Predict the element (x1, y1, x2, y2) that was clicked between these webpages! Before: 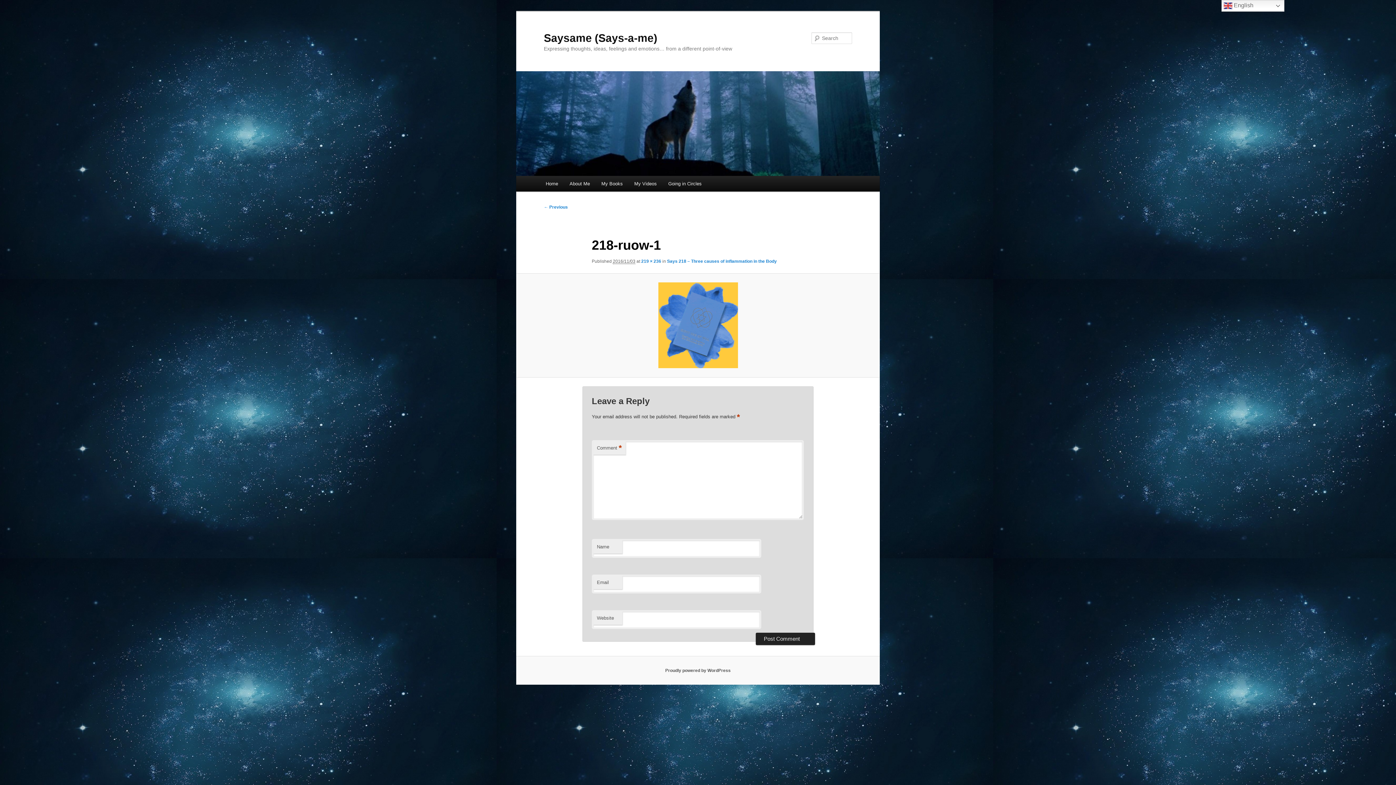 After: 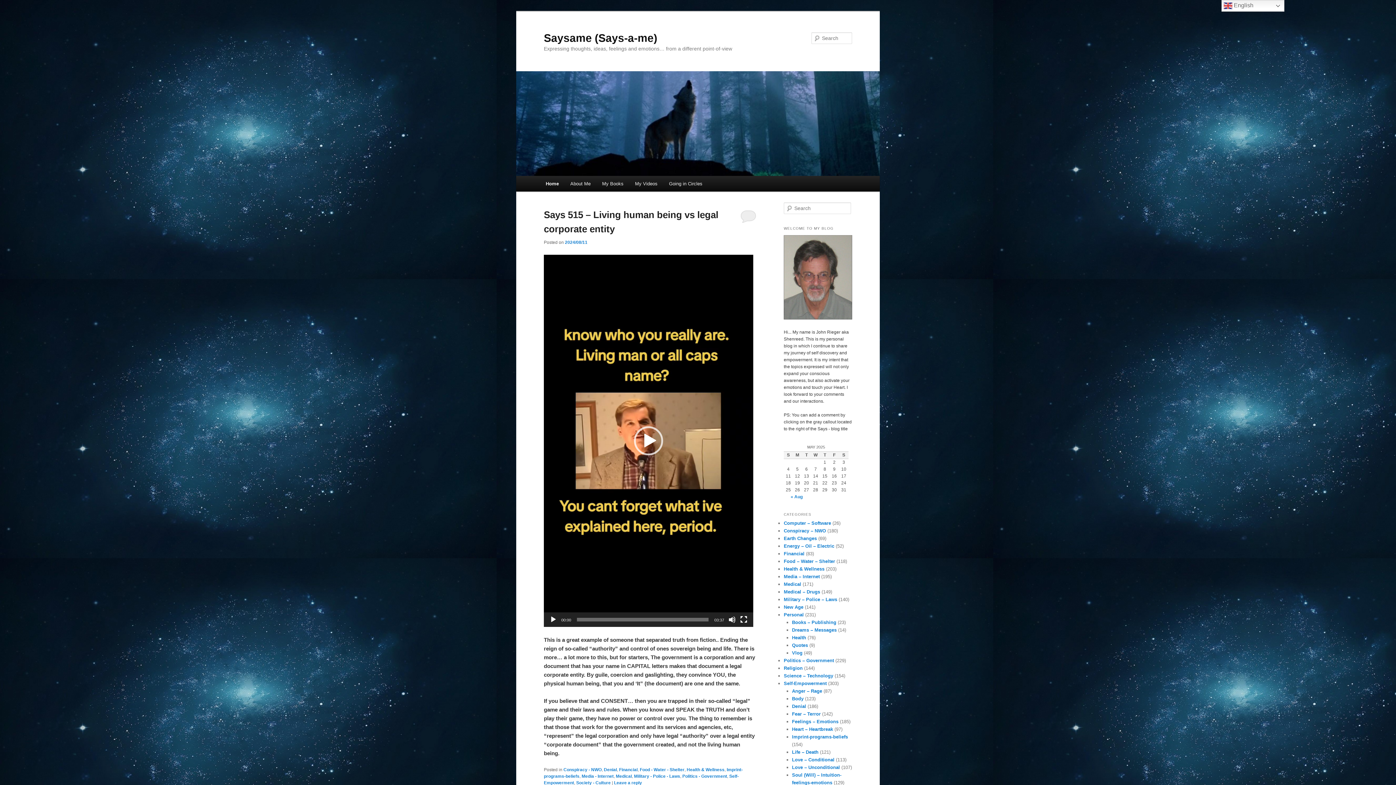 Action: label: Home bbox: (540, 176, 563, 191)